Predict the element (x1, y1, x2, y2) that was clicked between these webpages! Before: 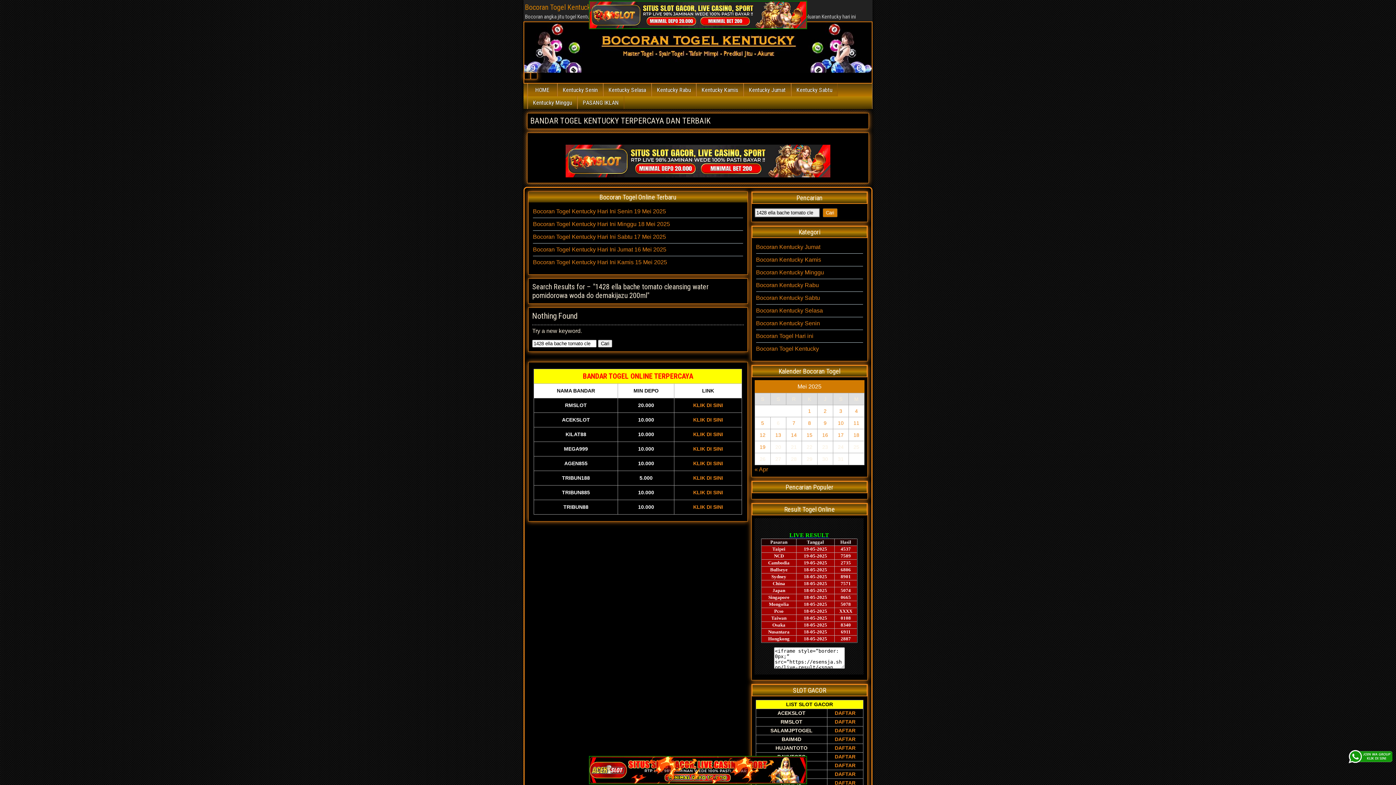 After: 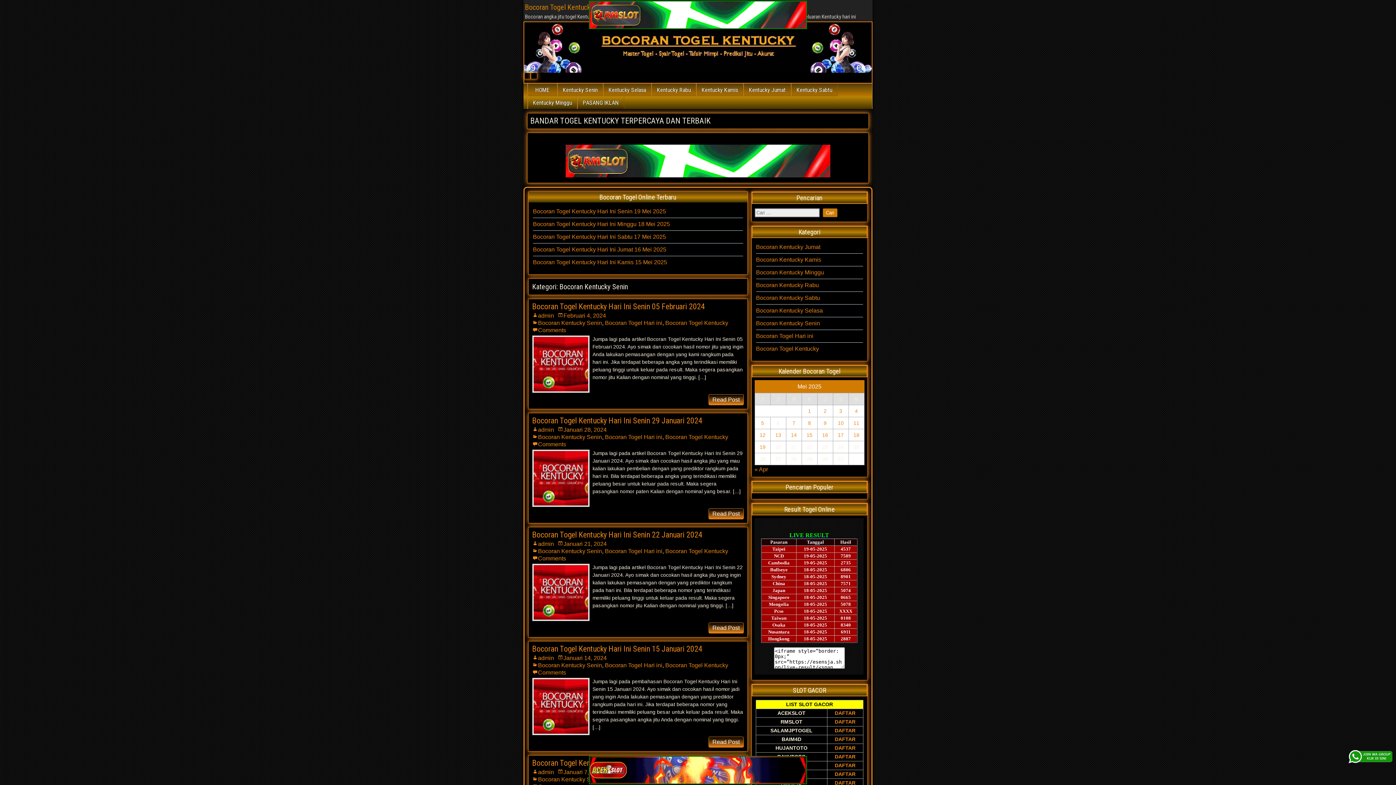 Action: bbox: (756, 320, 820, 326) label: Bocoran Kentucky Senin